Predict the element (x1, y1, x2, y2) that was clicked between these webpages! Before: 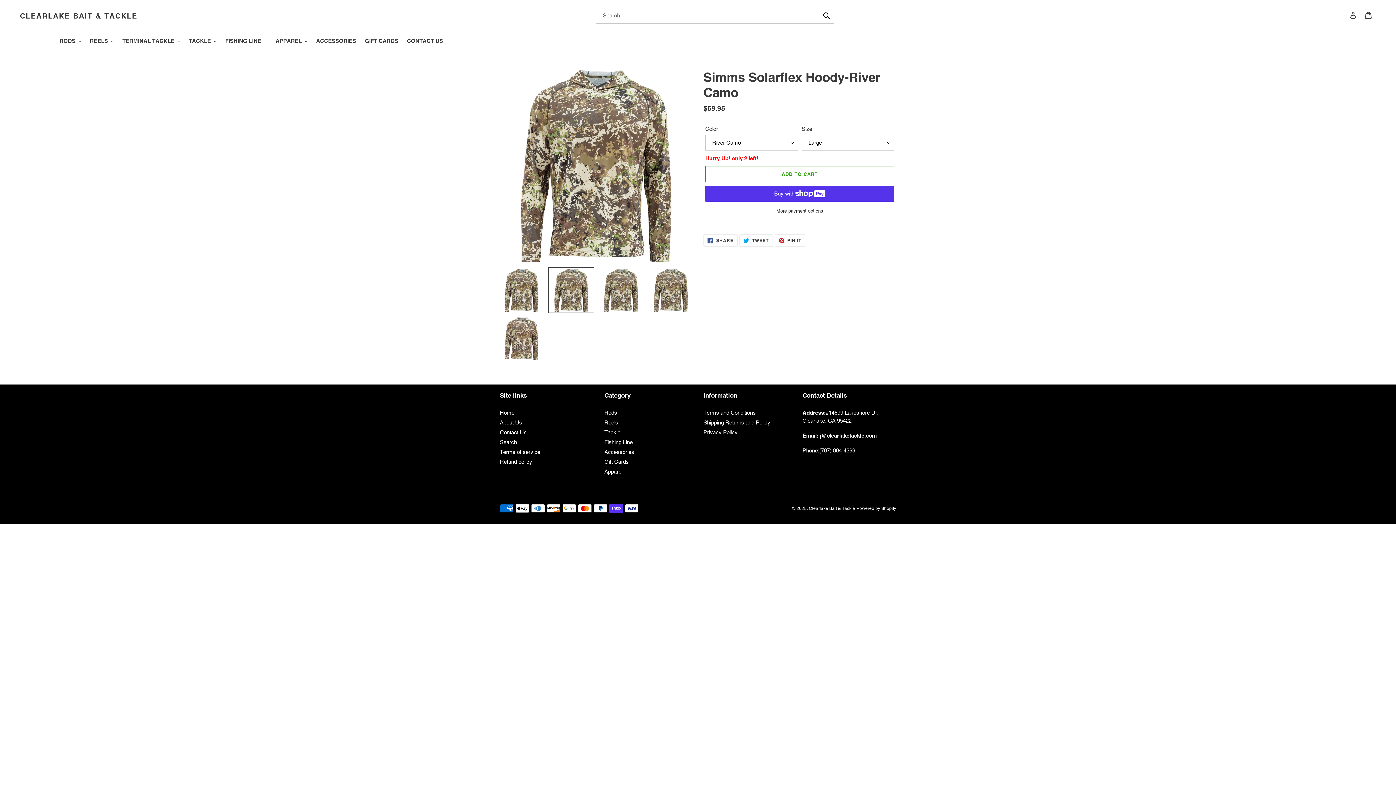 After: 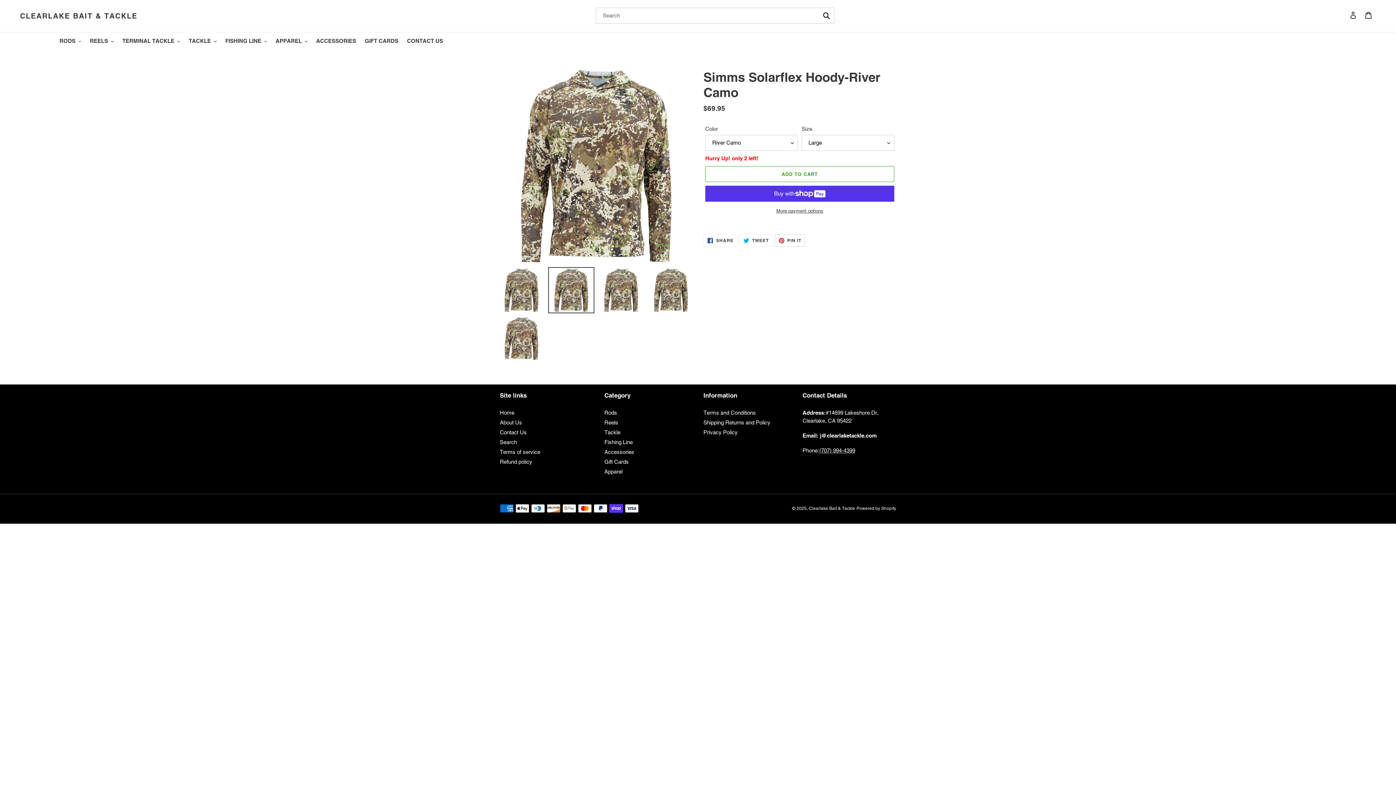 Action: bbox: (774, 234, 805, 246) label:  PIN IT
PIN ON PINTEREST